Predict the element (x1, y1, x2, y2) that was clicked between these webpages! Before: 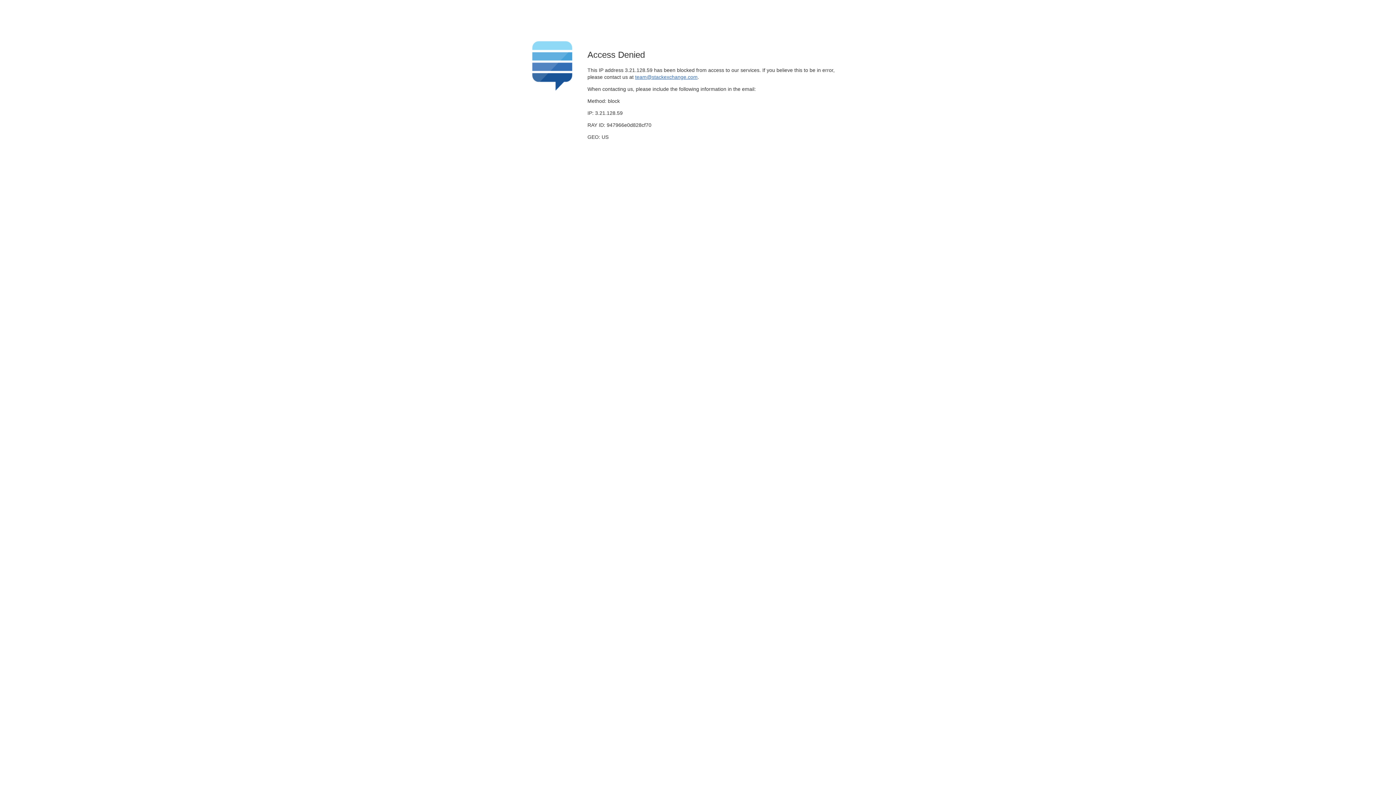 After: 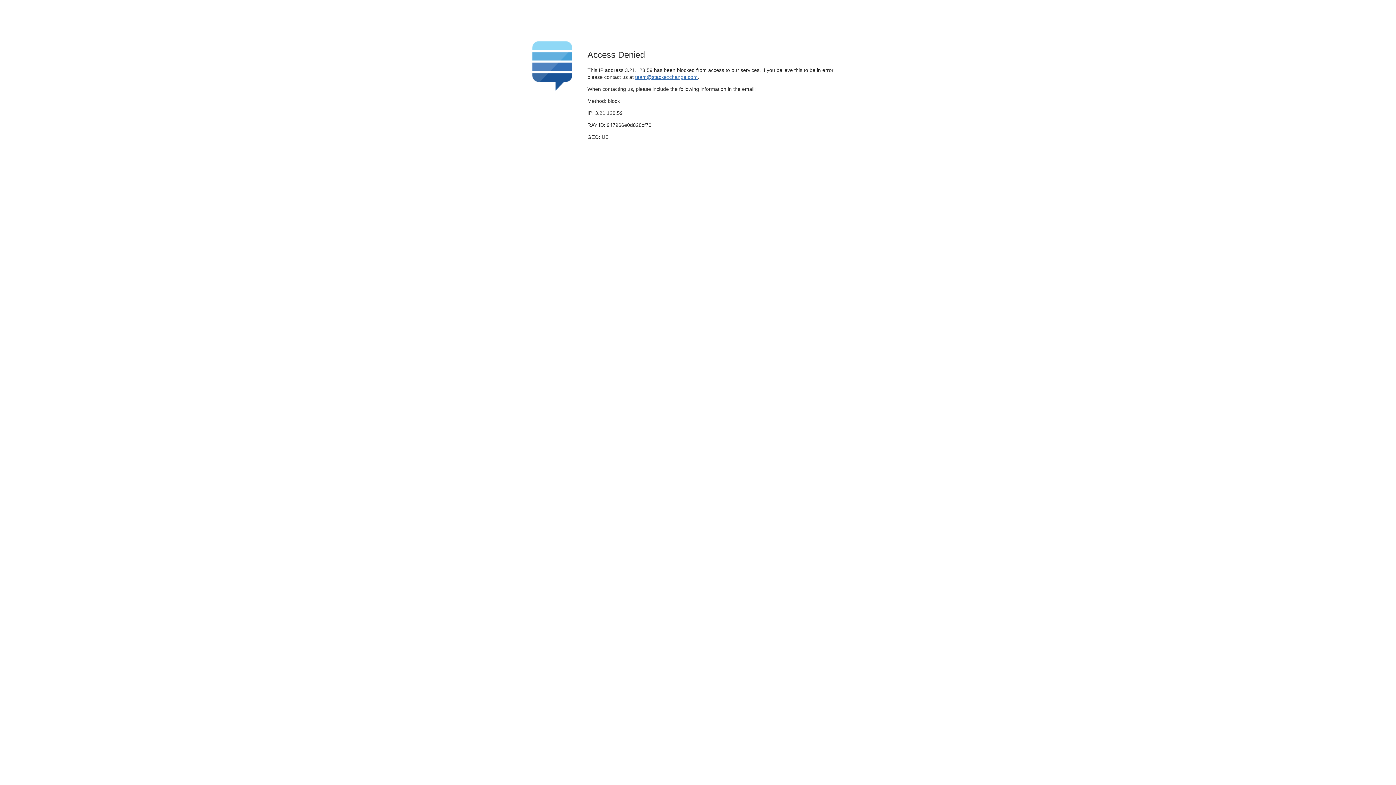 Action: label: team@stackexchange.com bbox: (635, 74, 697, 79)